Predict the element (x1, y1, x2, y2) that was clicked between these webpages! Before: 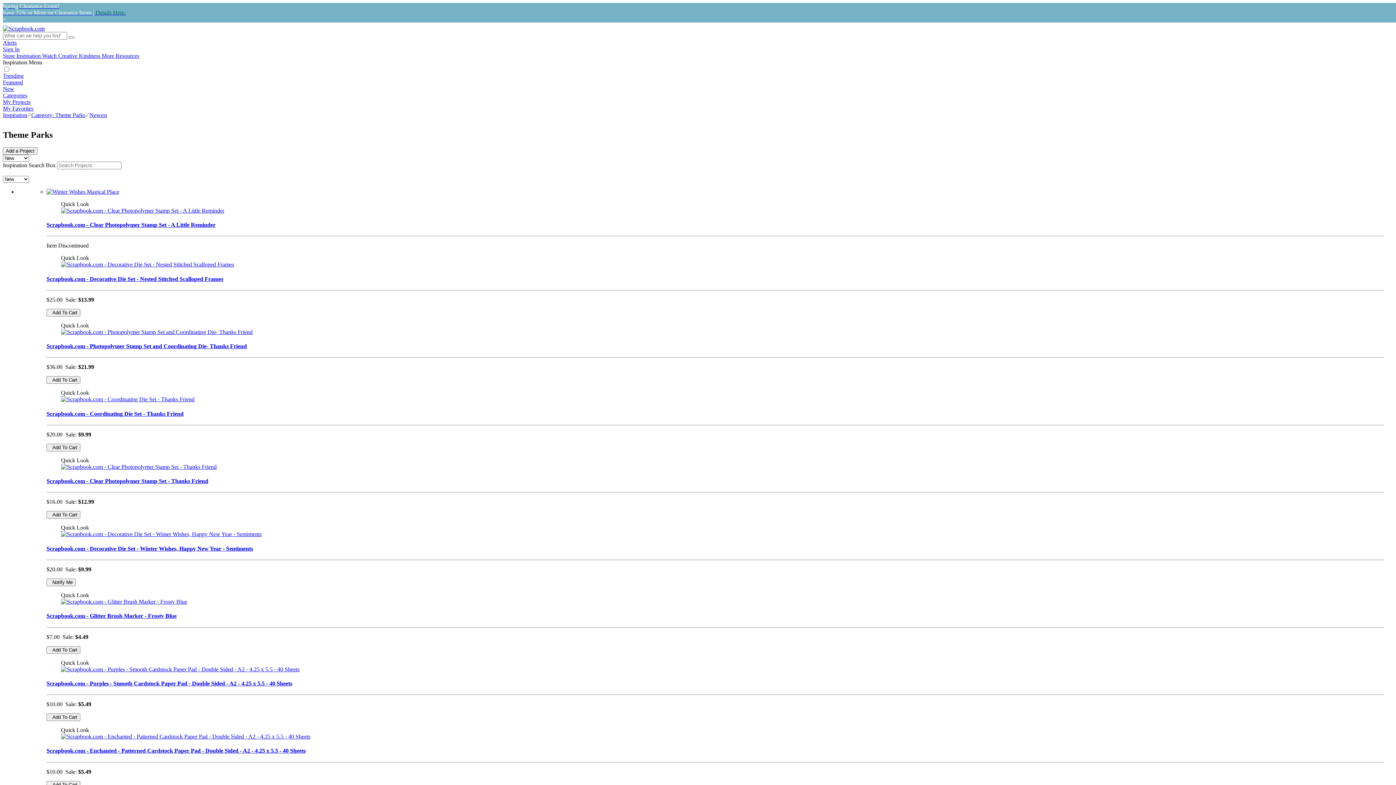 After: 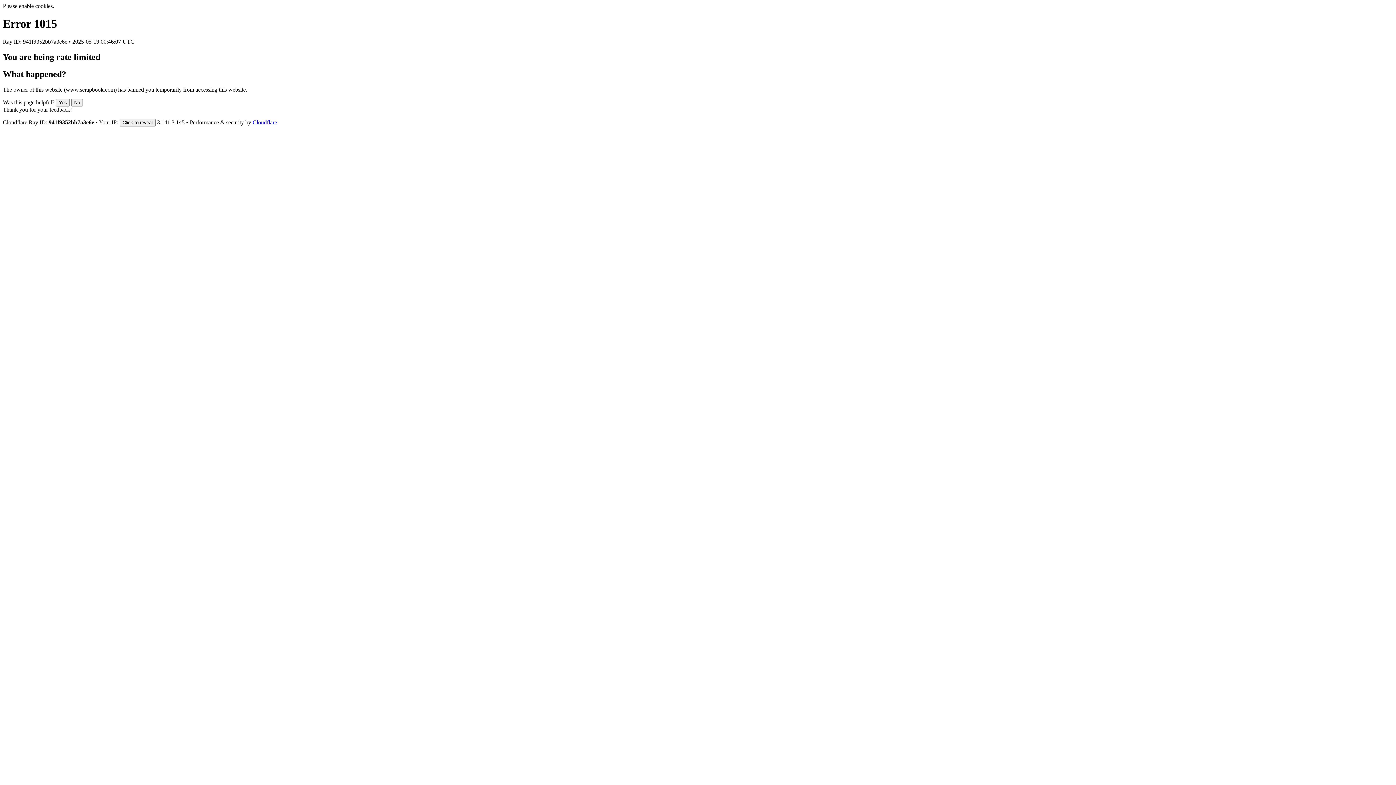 Action: bbox: (61, 666, 299, 672)